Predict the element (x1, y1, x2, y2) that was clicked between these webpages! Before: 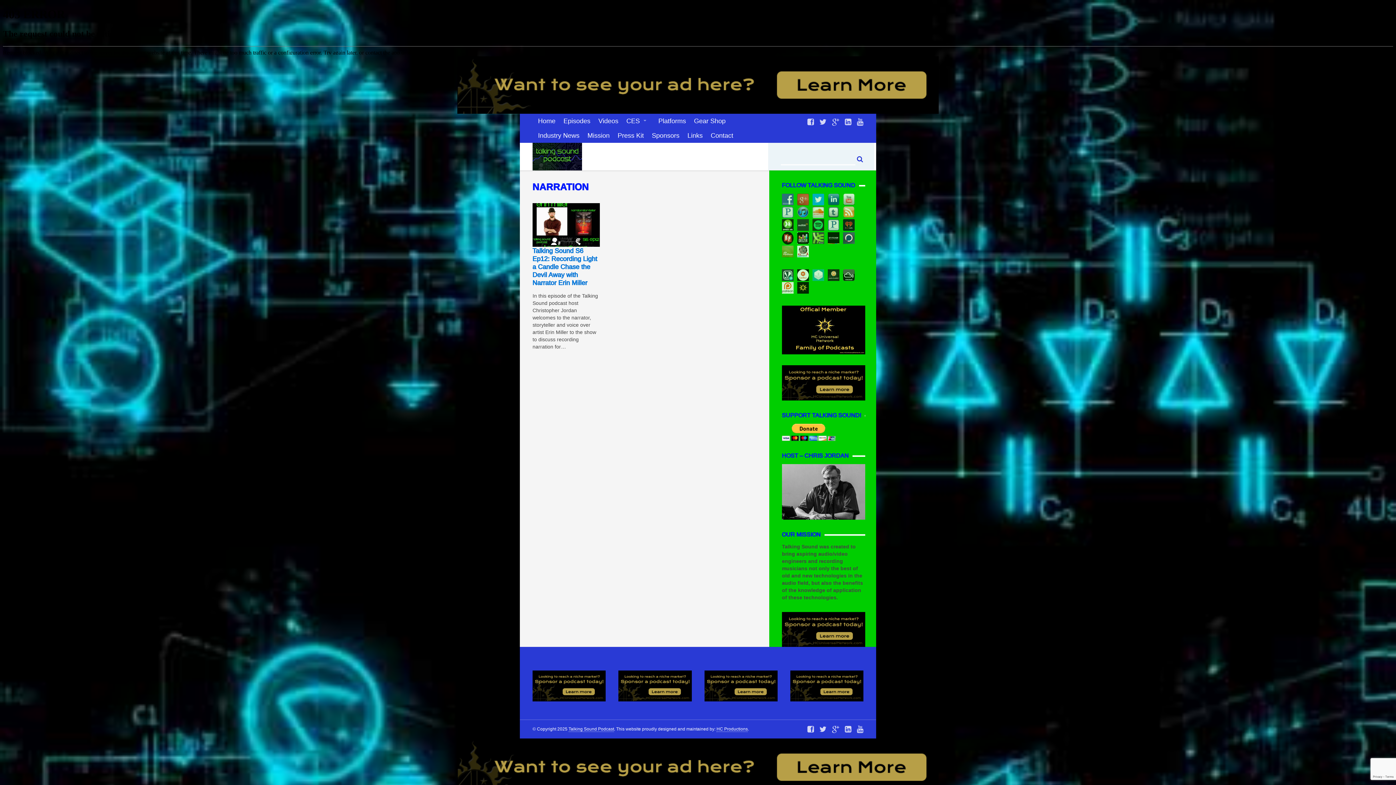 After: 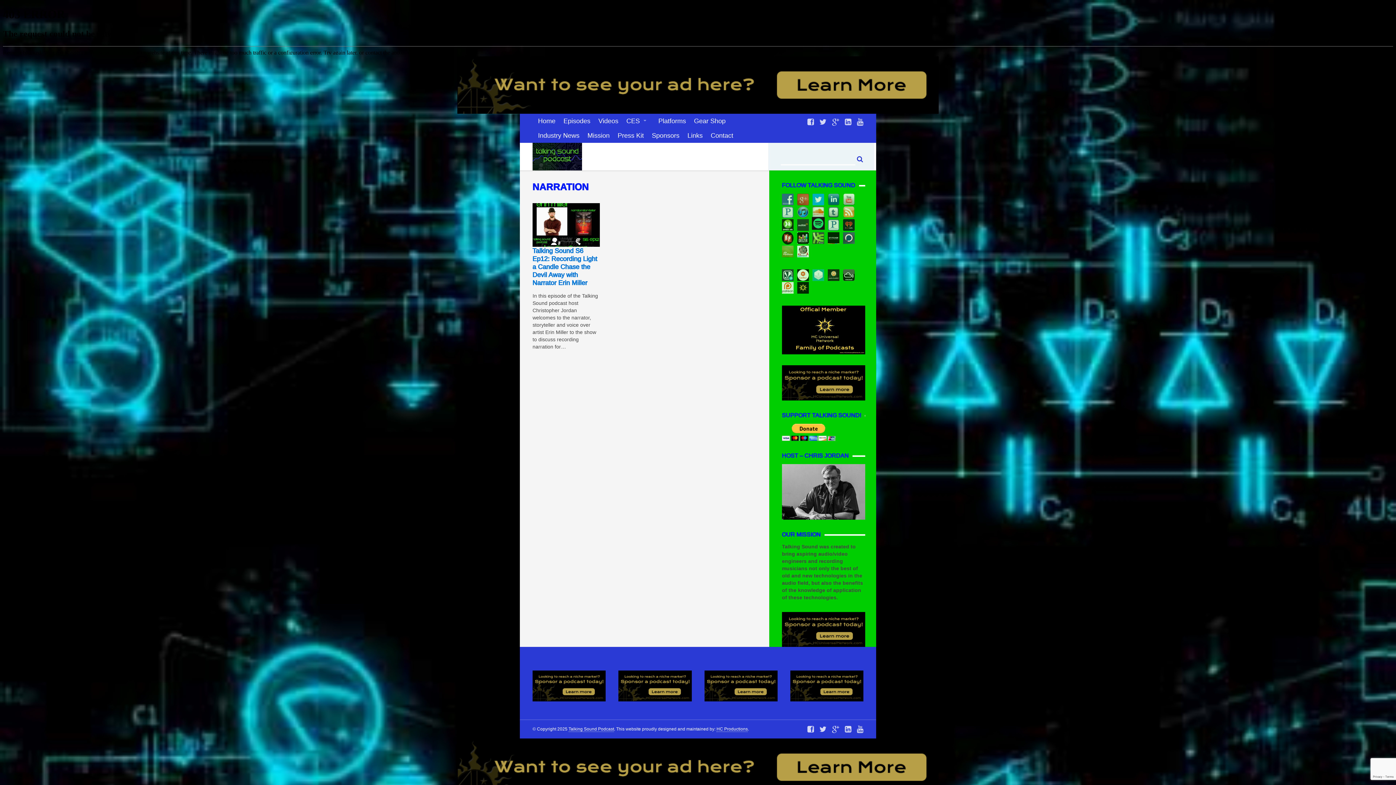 Action: bbox: (812, 222, 828, 228)